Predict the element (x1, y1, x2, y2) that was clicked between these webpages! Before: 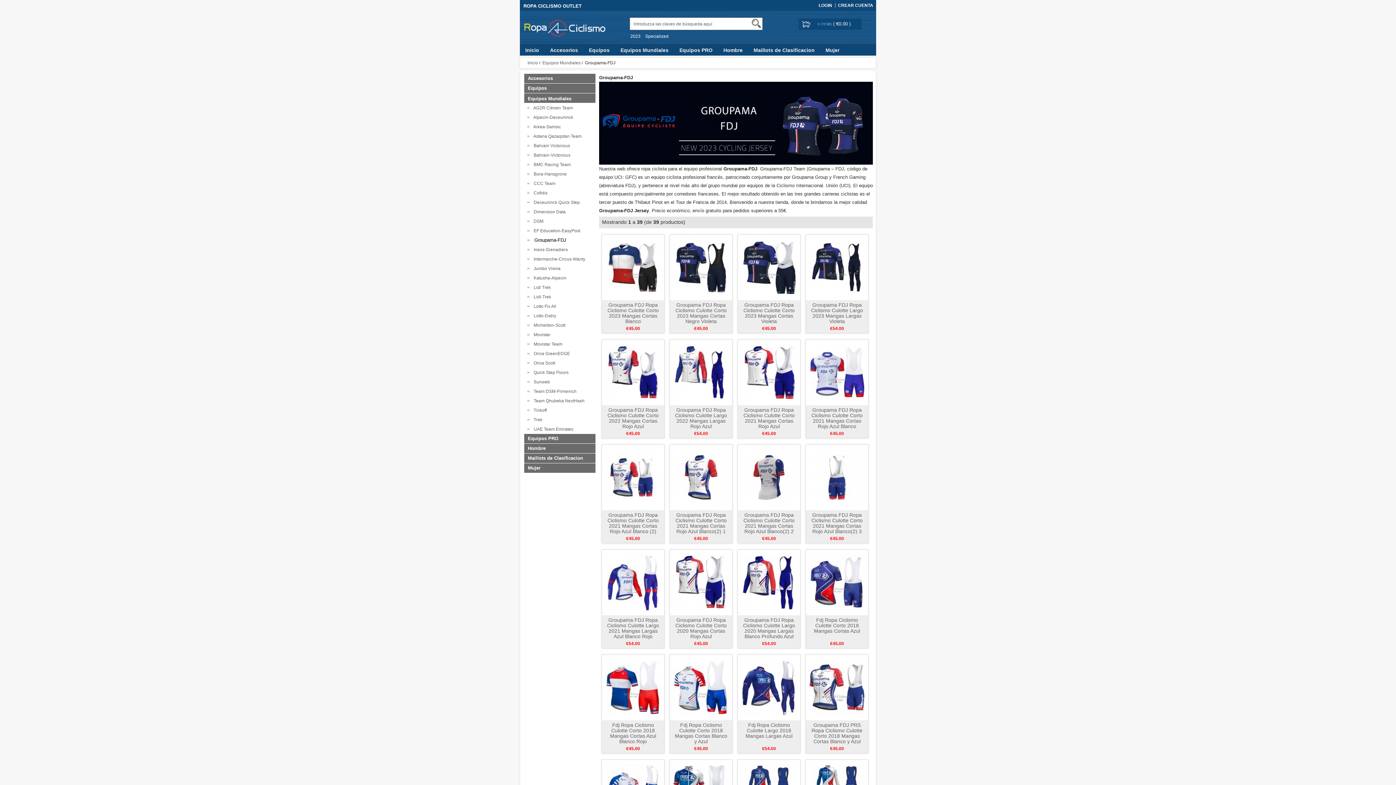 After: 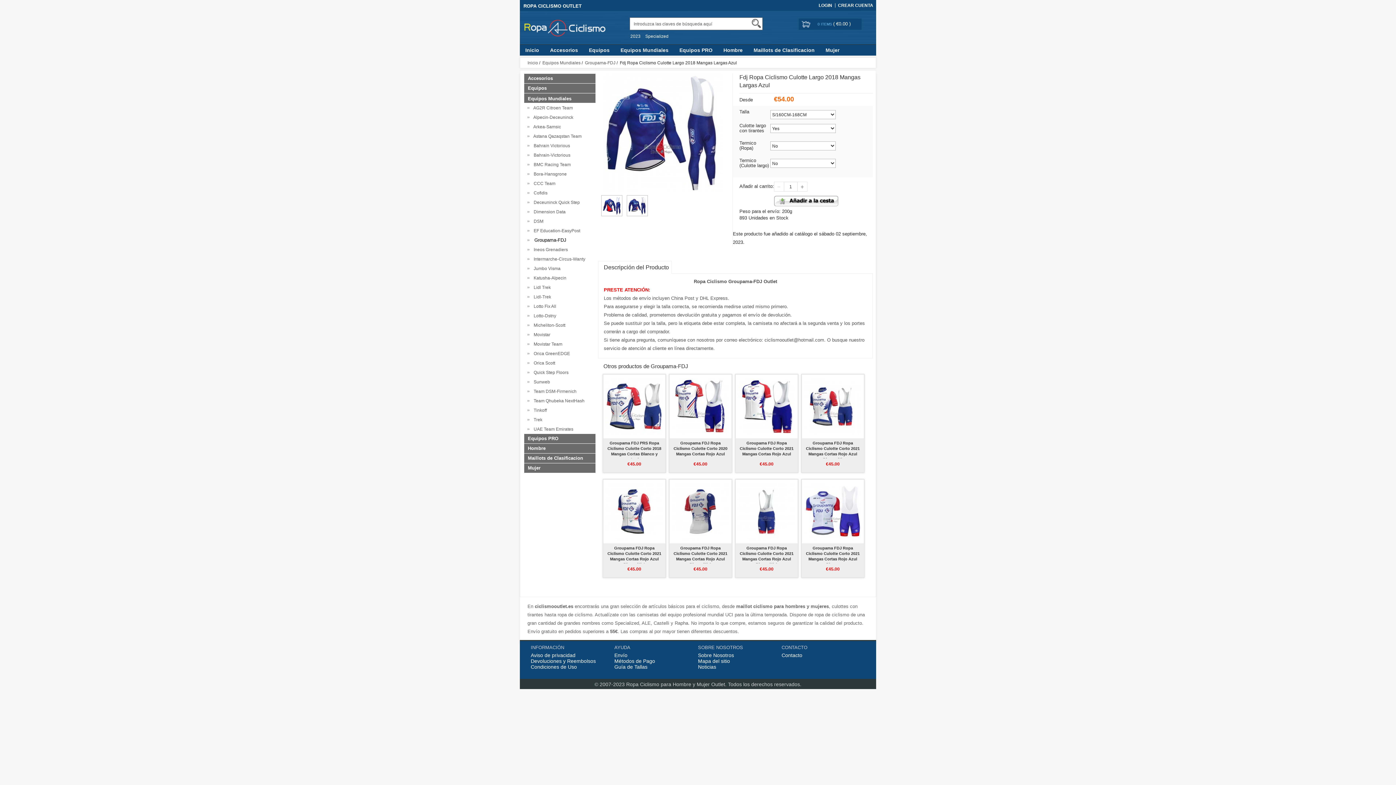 Action: bbox: (741, 684, 797, 690)